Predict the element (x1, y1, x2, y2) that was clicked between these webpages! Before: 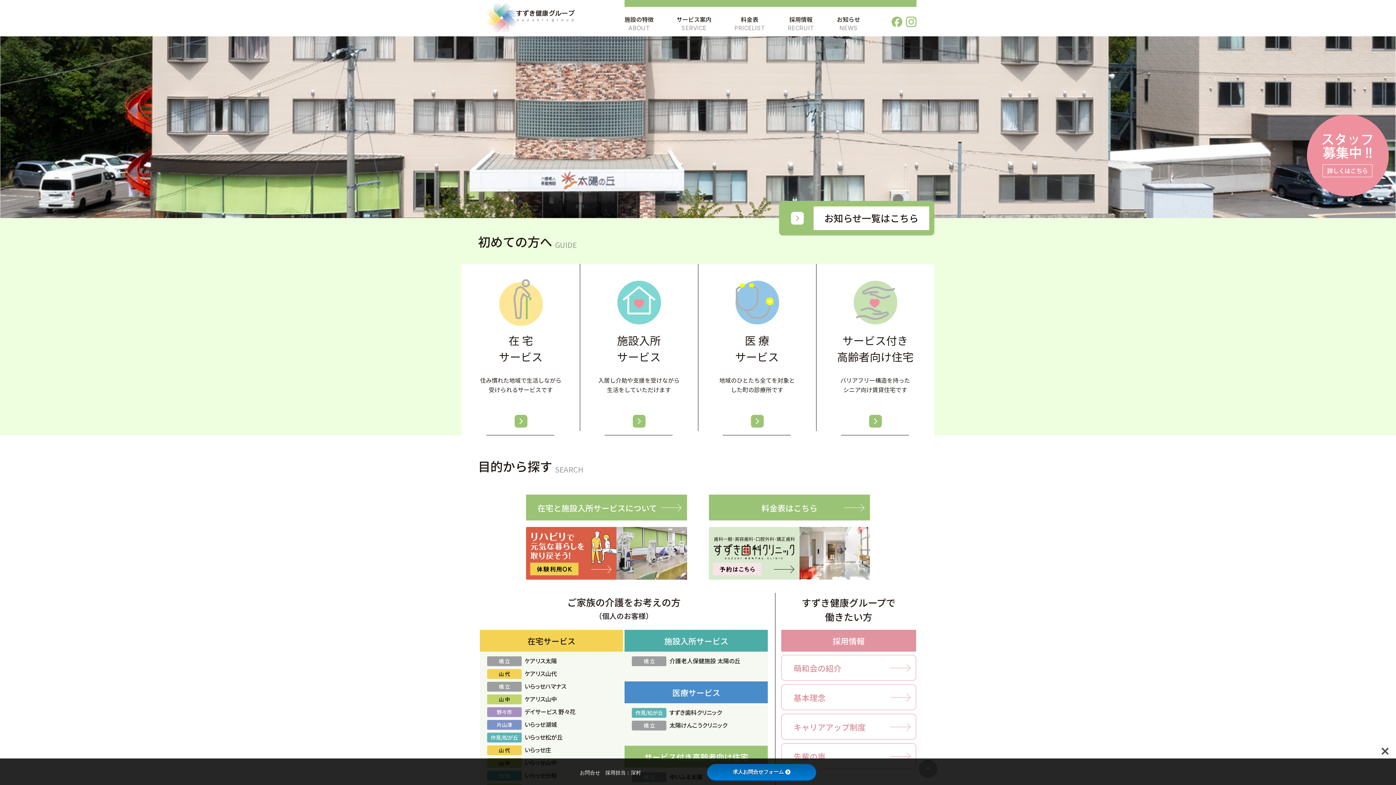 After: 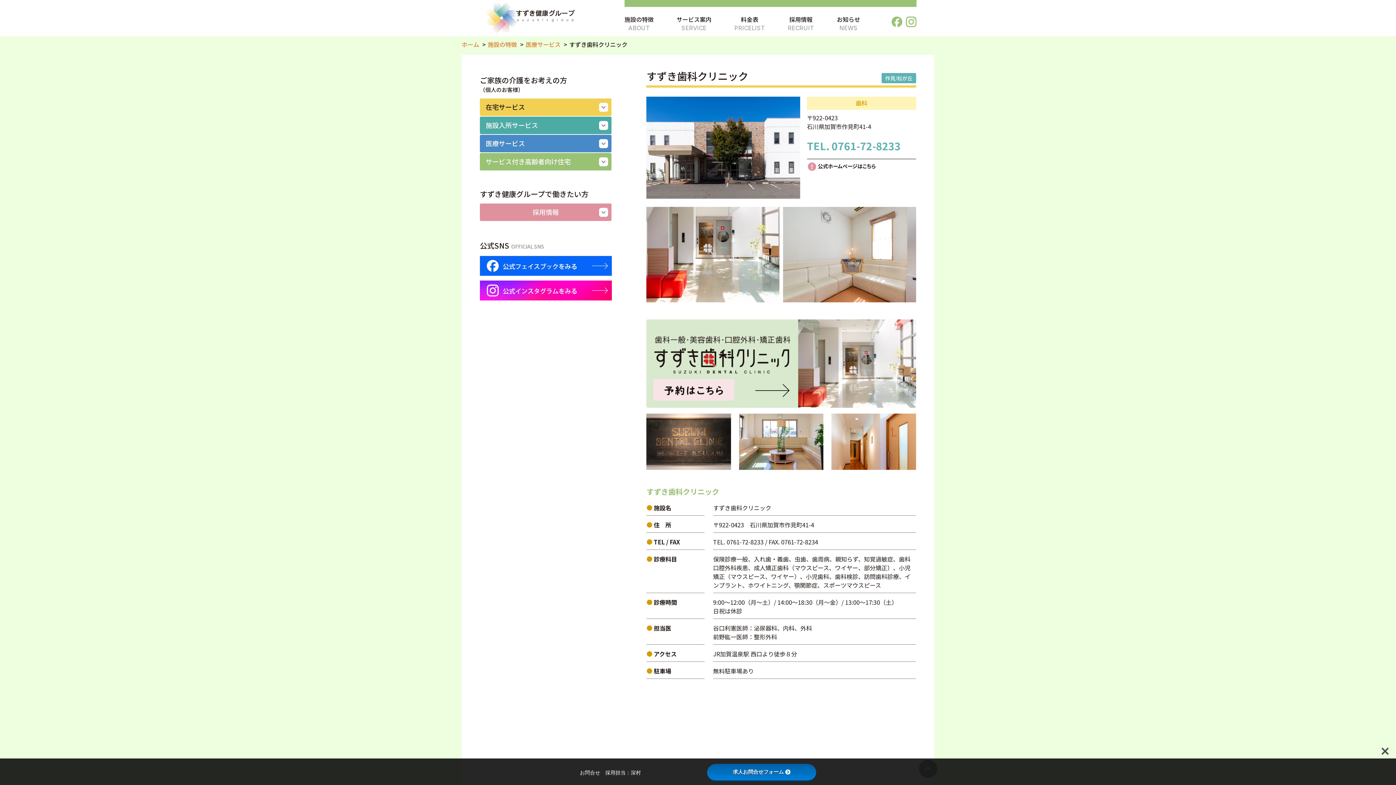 Action: bbox: (632, 708, 766, 718) label: 作見/松が丘
すずき歯科クリニック